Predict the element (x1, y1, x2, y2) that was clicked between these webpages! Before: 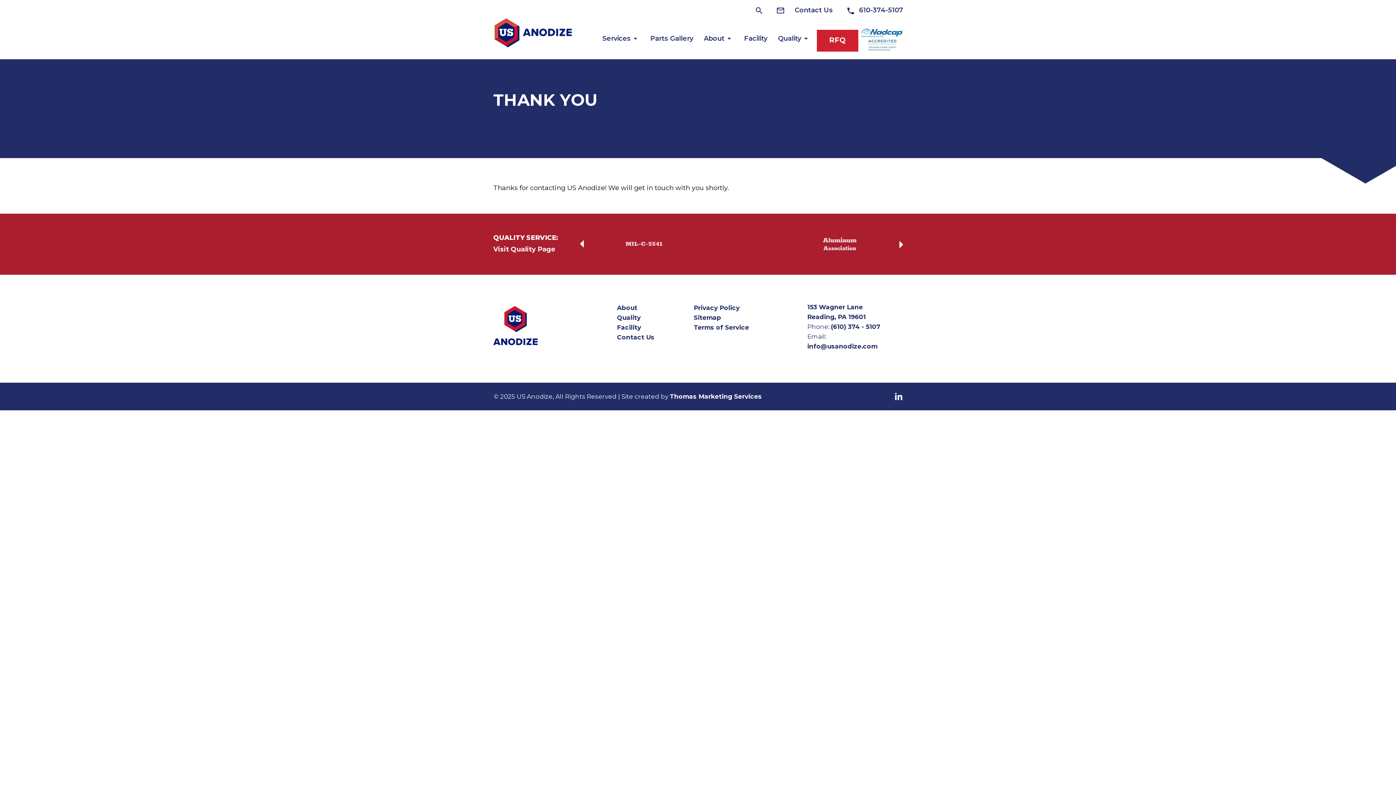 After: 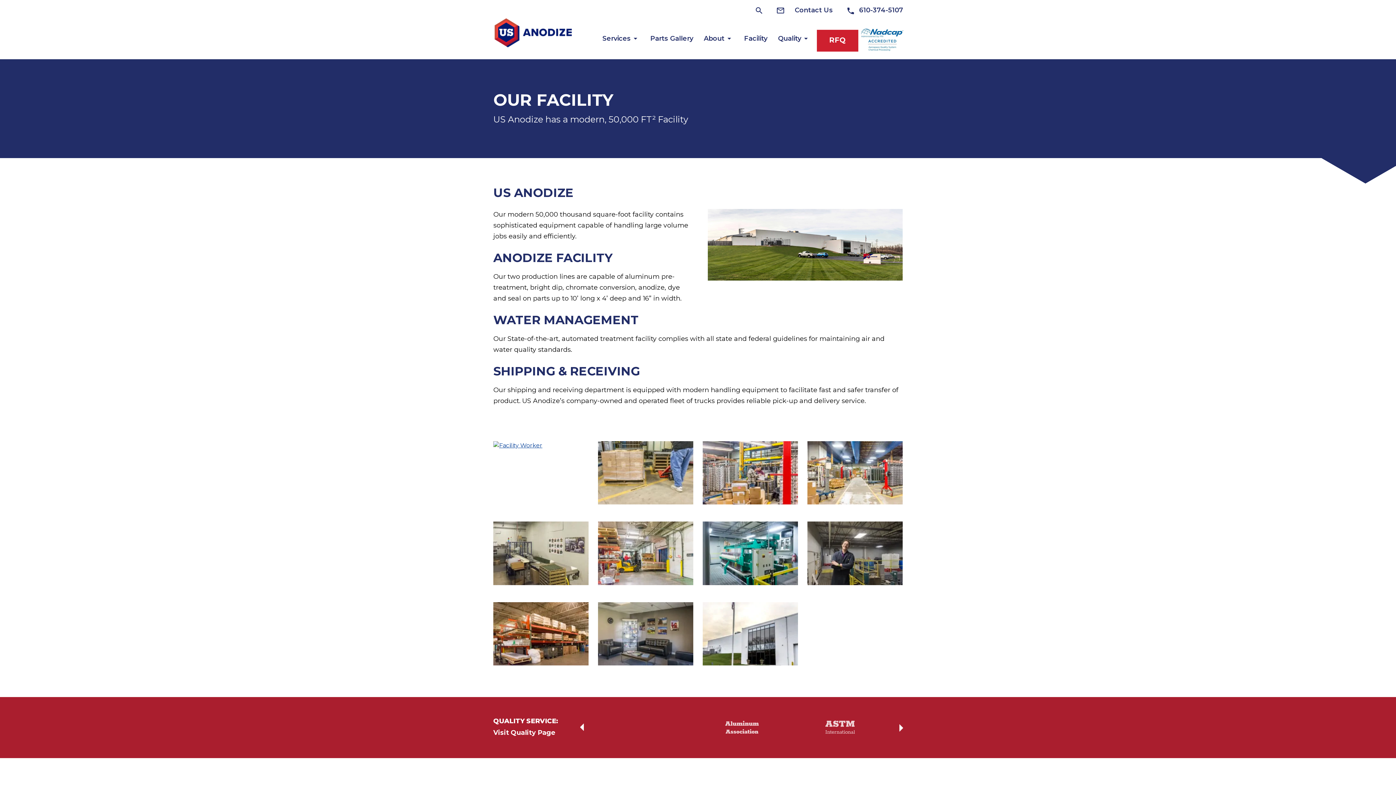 Action: bbox: (741, 28, 767, 48) label: Facility